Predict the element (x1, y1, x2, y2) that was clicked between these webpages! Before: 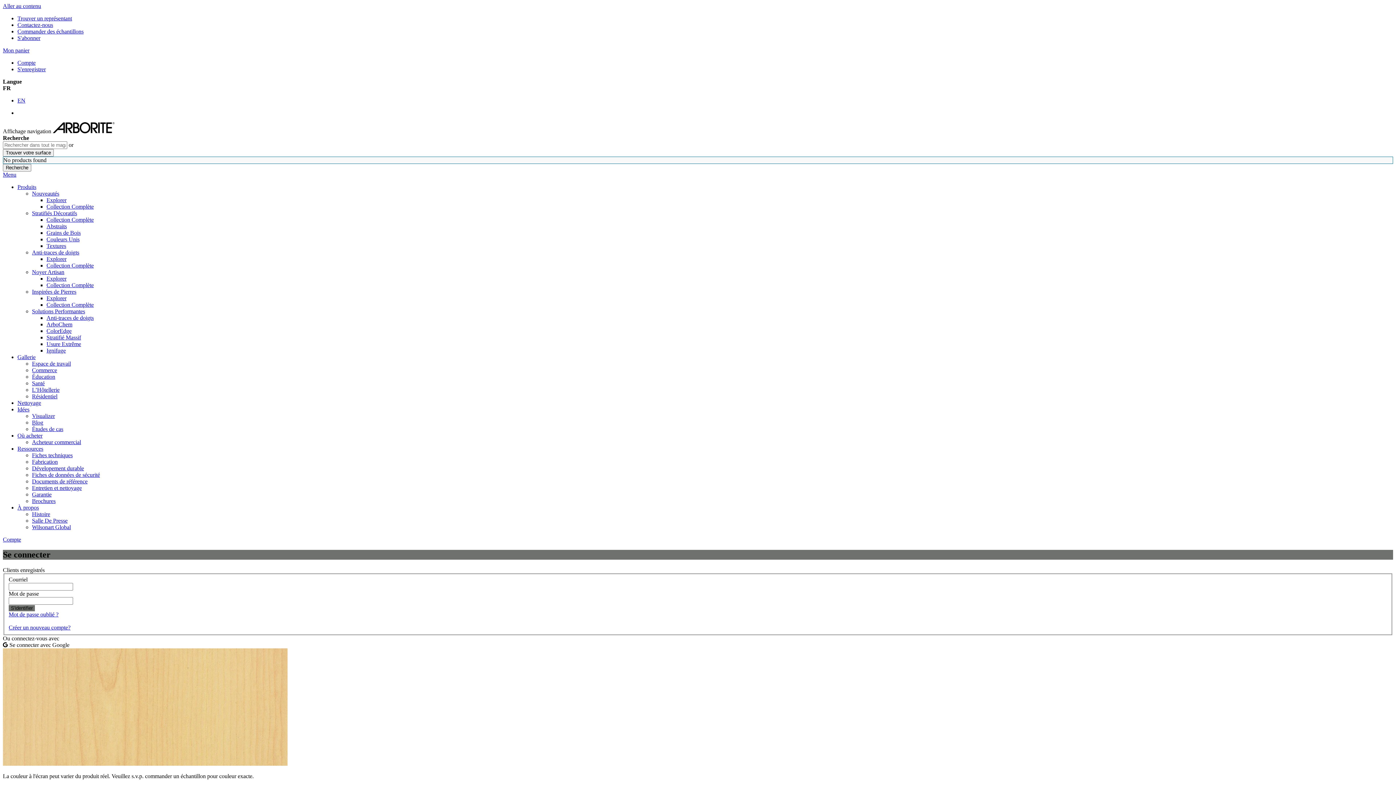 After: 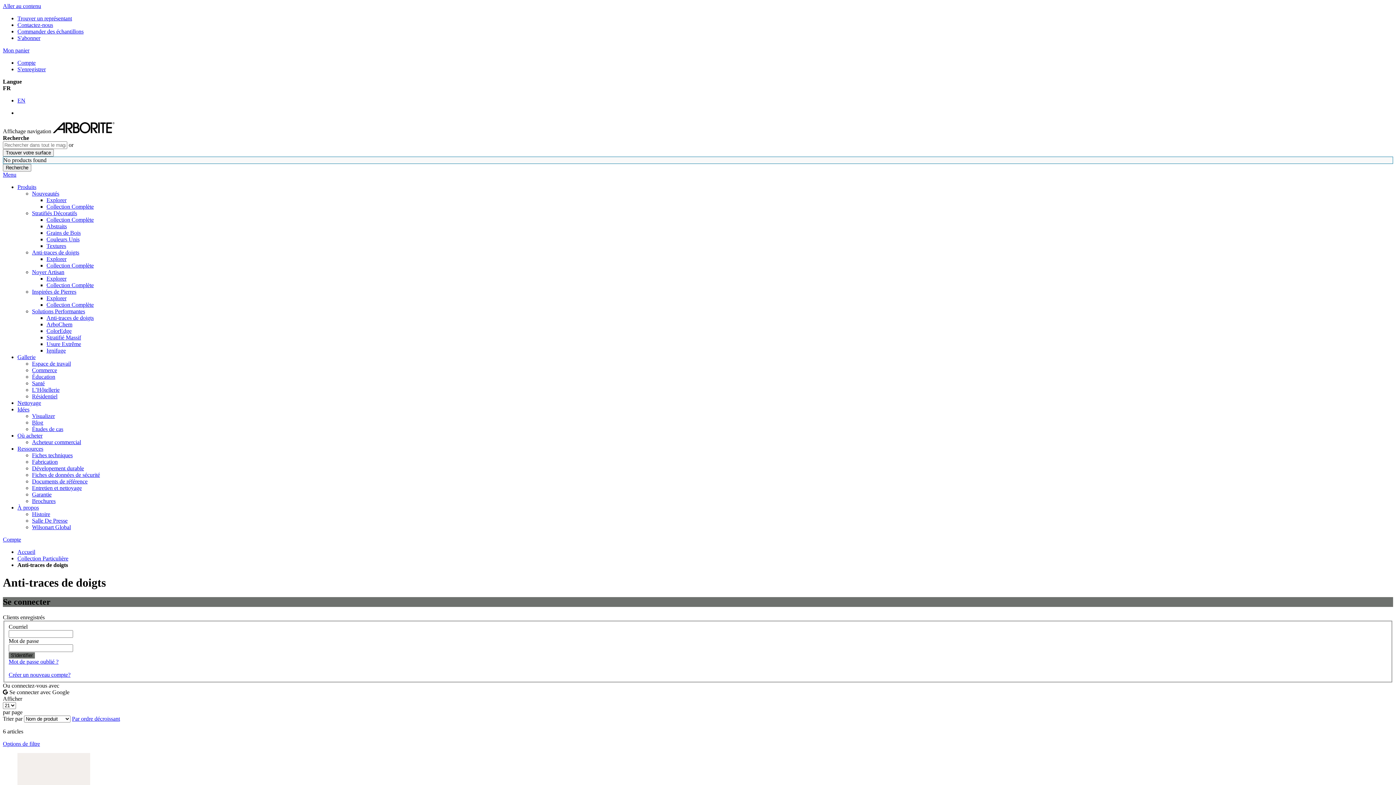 Action: bbox: (46, 262, 93, 268) label: Collection Complète